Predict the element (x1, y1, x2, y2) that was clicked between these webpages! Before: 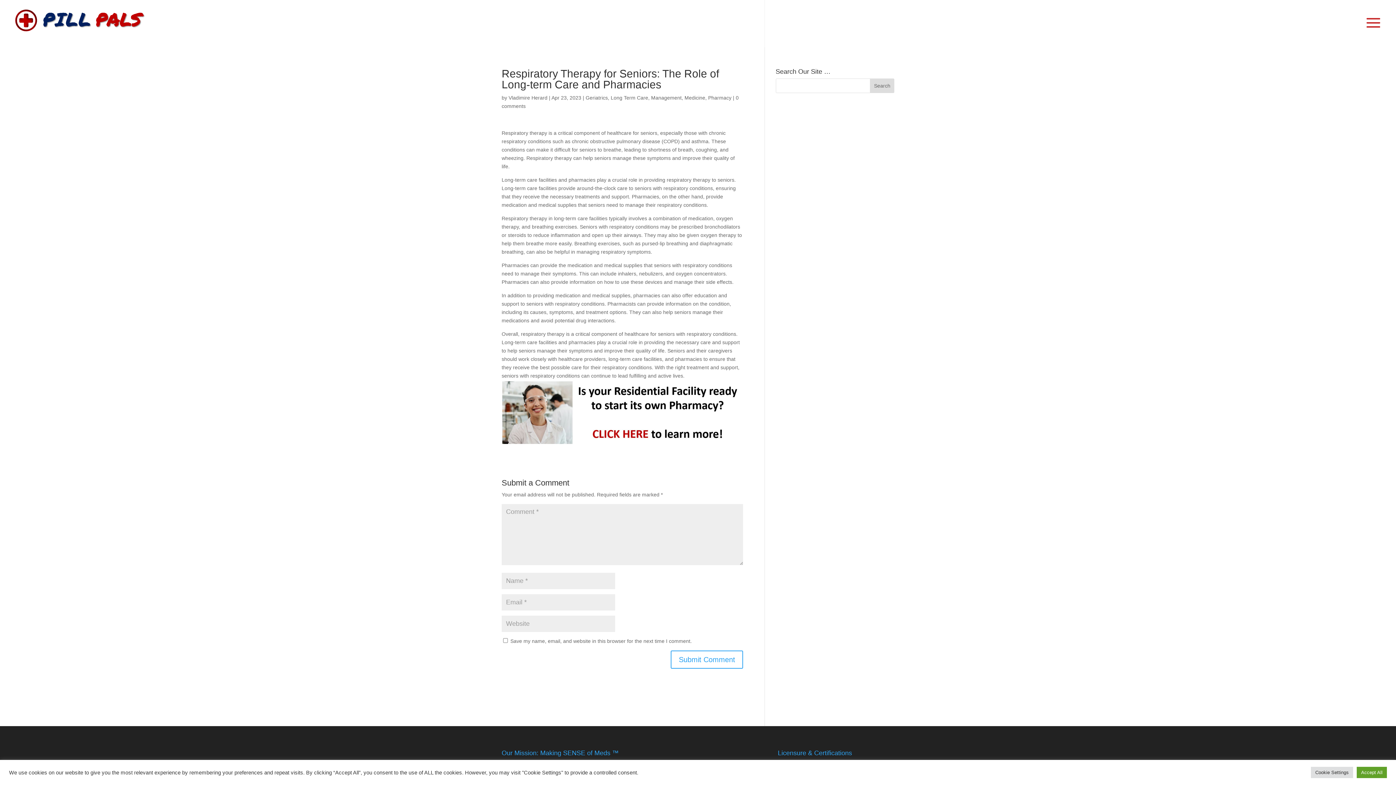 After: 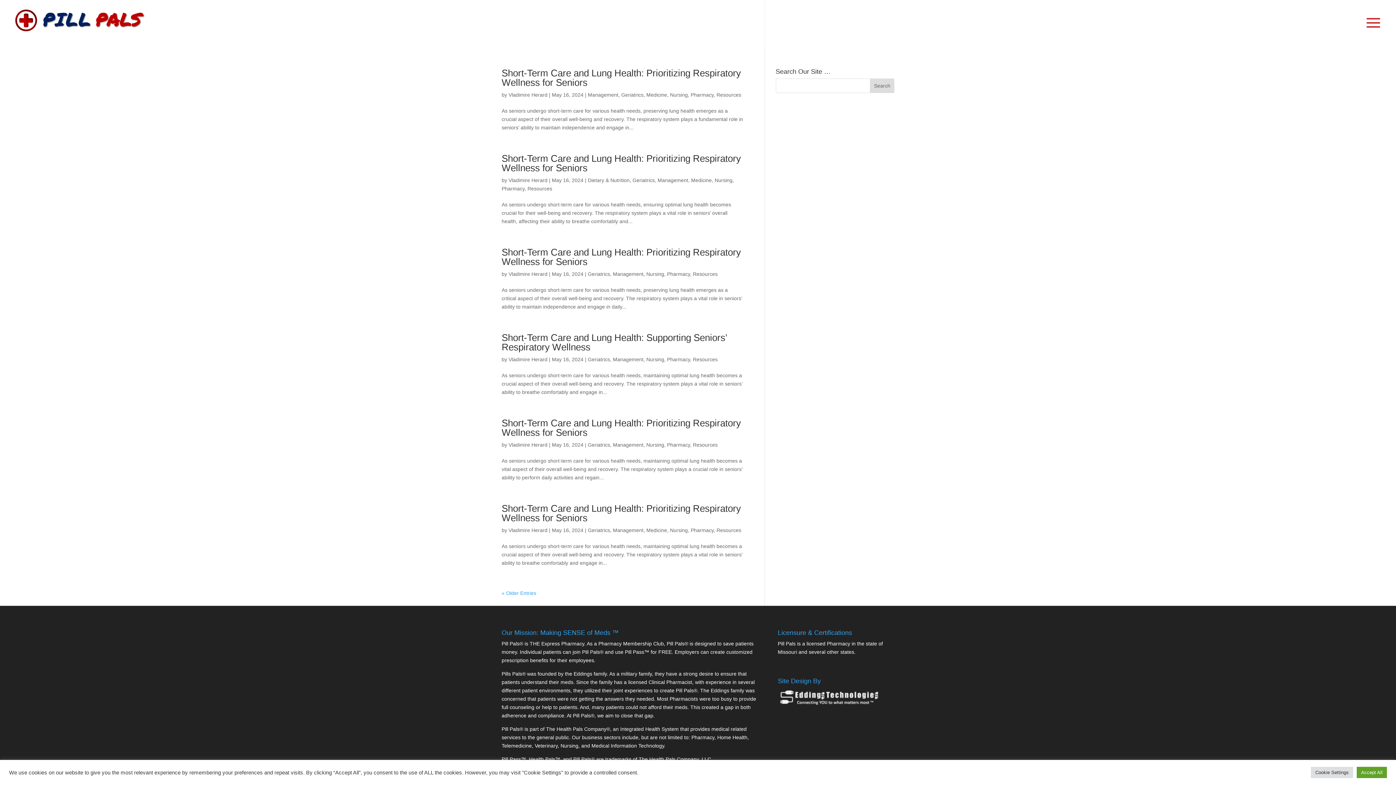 Action: label: Geriatrics bbox: (585, 94, 608, 100)